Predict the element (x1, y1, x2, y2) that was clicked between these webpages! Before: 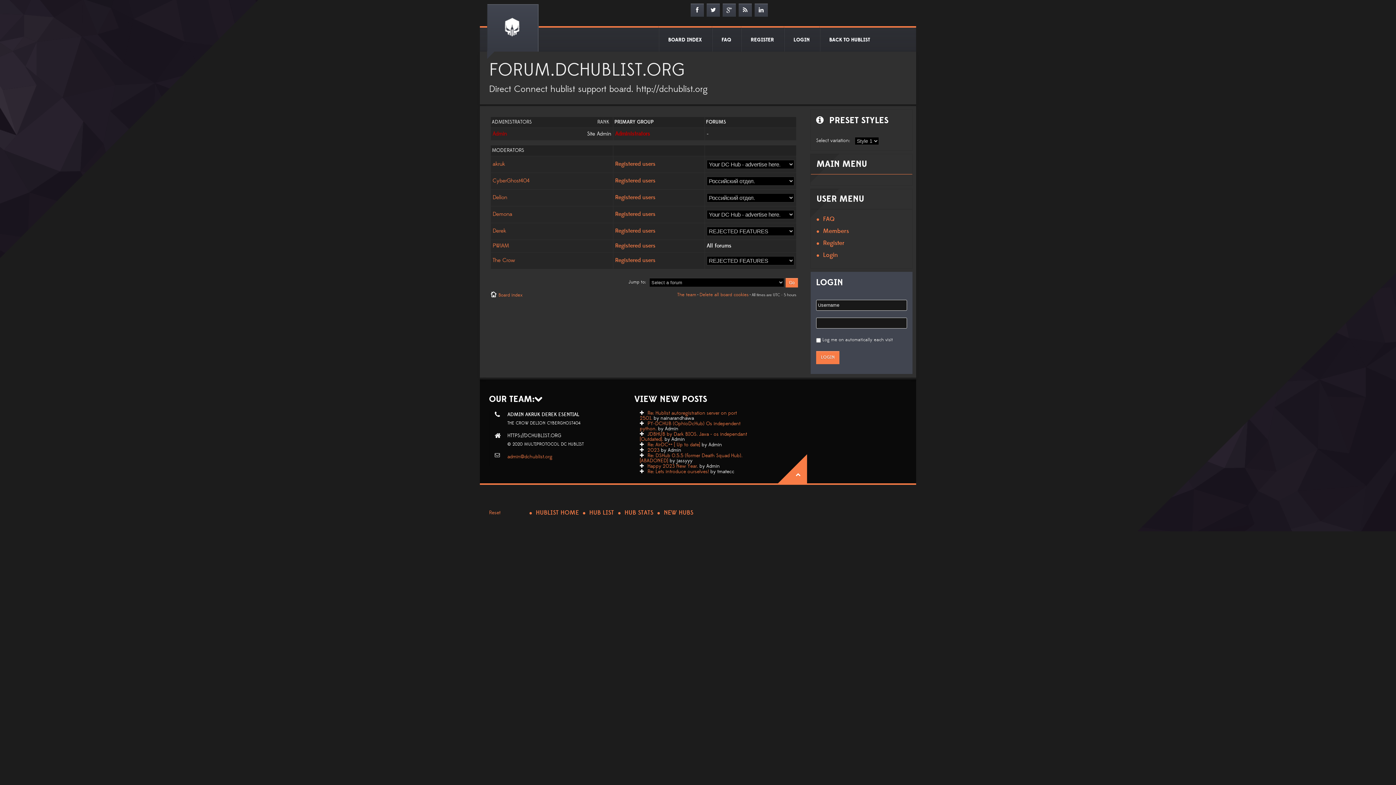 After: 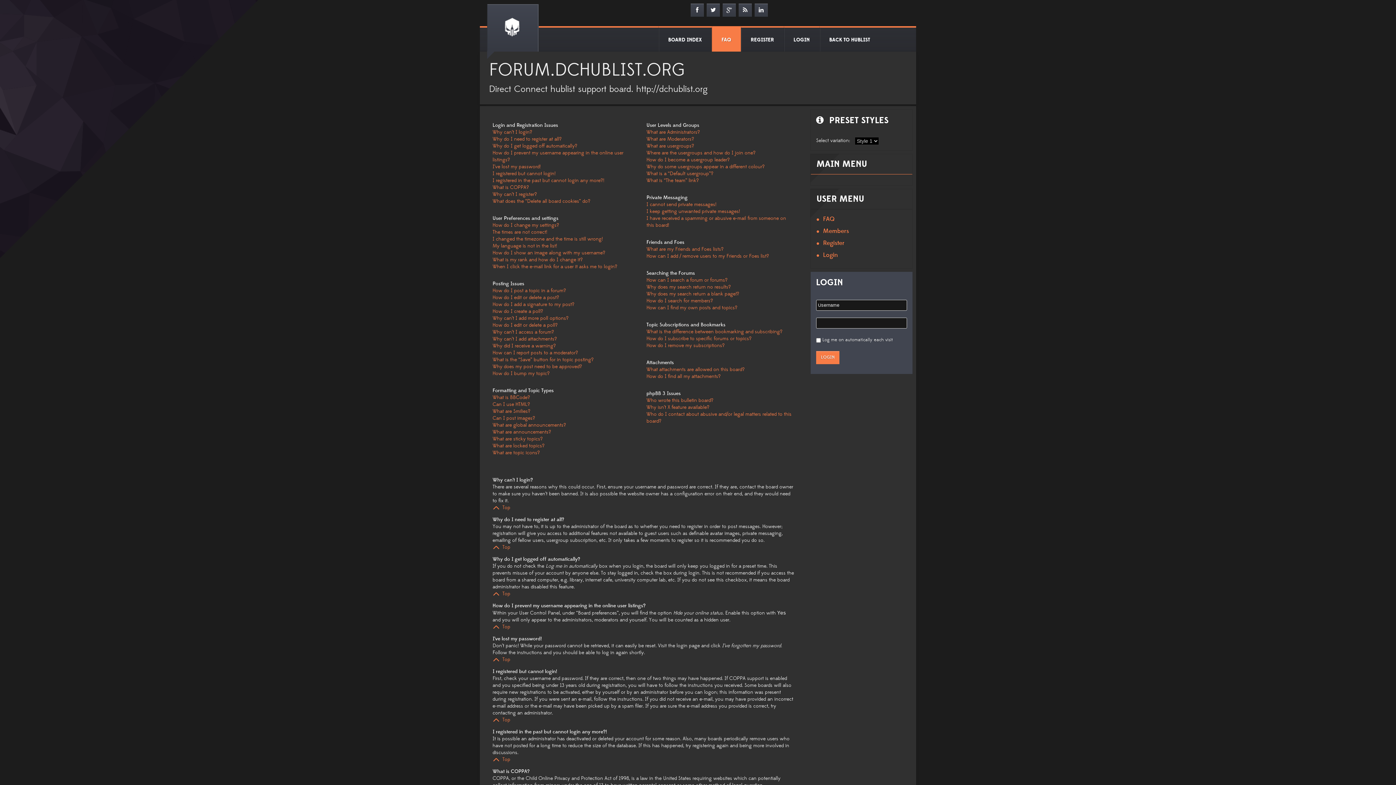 Action: label: FAQ bbox: (816, 214, 907, 224)